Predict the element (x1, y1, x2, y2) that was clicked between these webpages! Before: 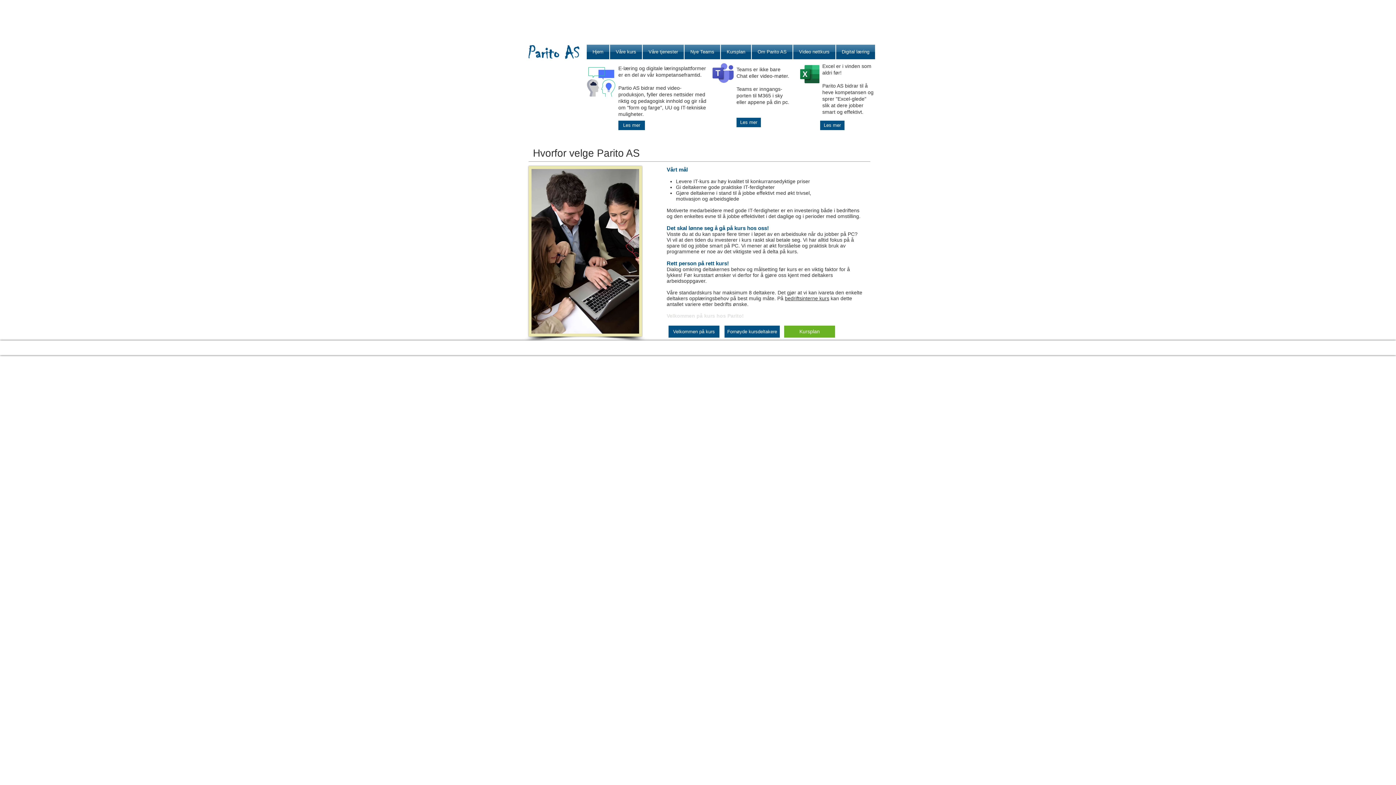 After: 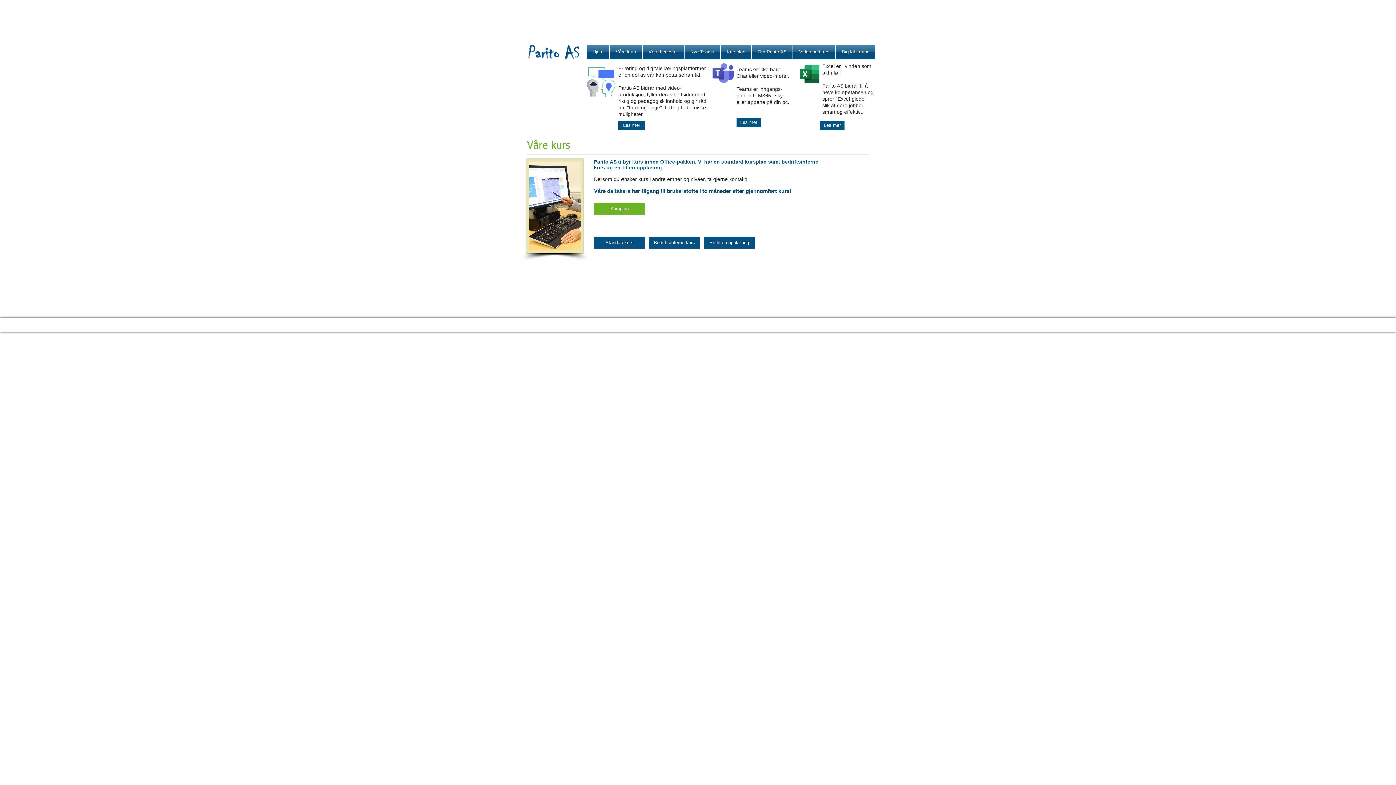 Action: bbox: (609, 44, 642, 59) label: Våre kurs